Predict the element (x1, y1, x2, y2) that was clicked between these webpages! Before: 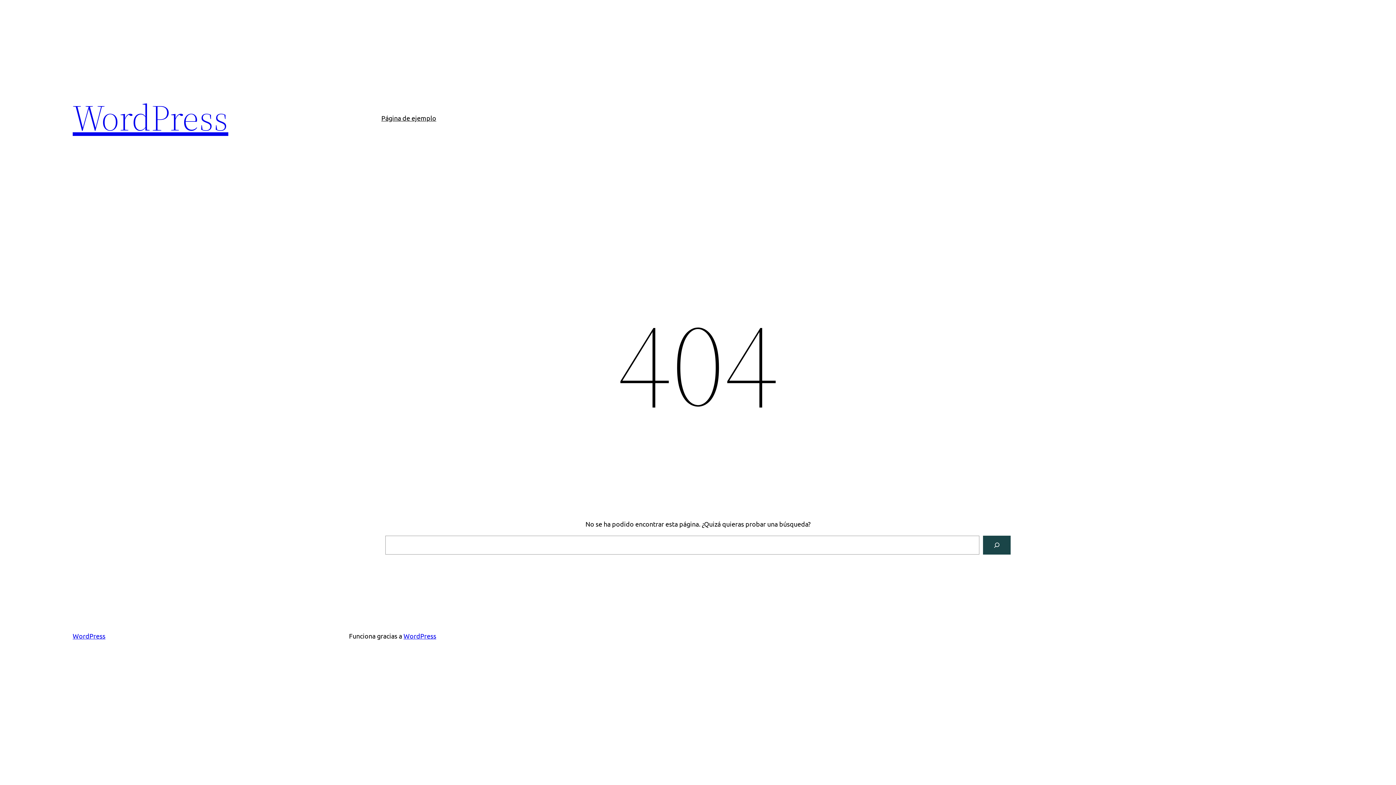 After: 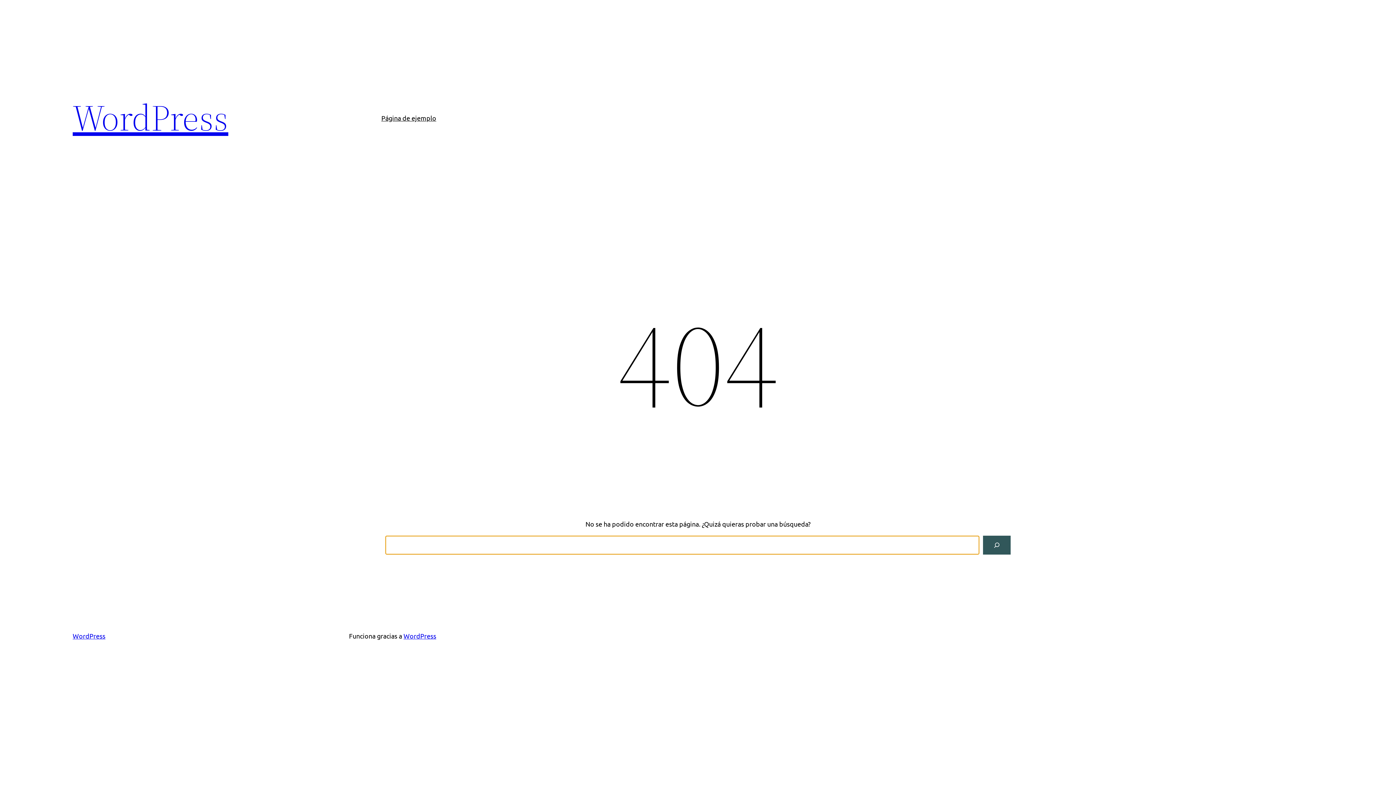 Action: label: Buscar bbox: (983, 536, 1010, 554)